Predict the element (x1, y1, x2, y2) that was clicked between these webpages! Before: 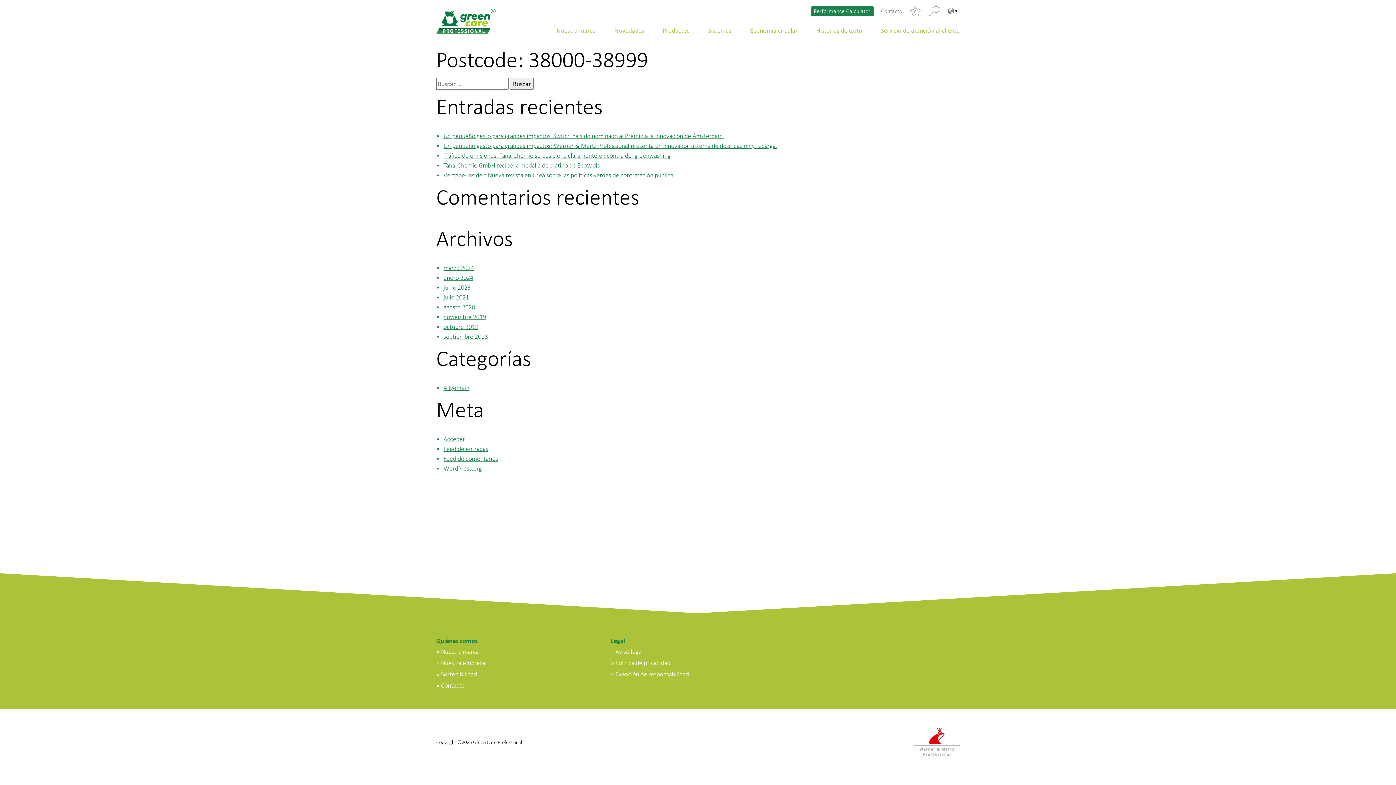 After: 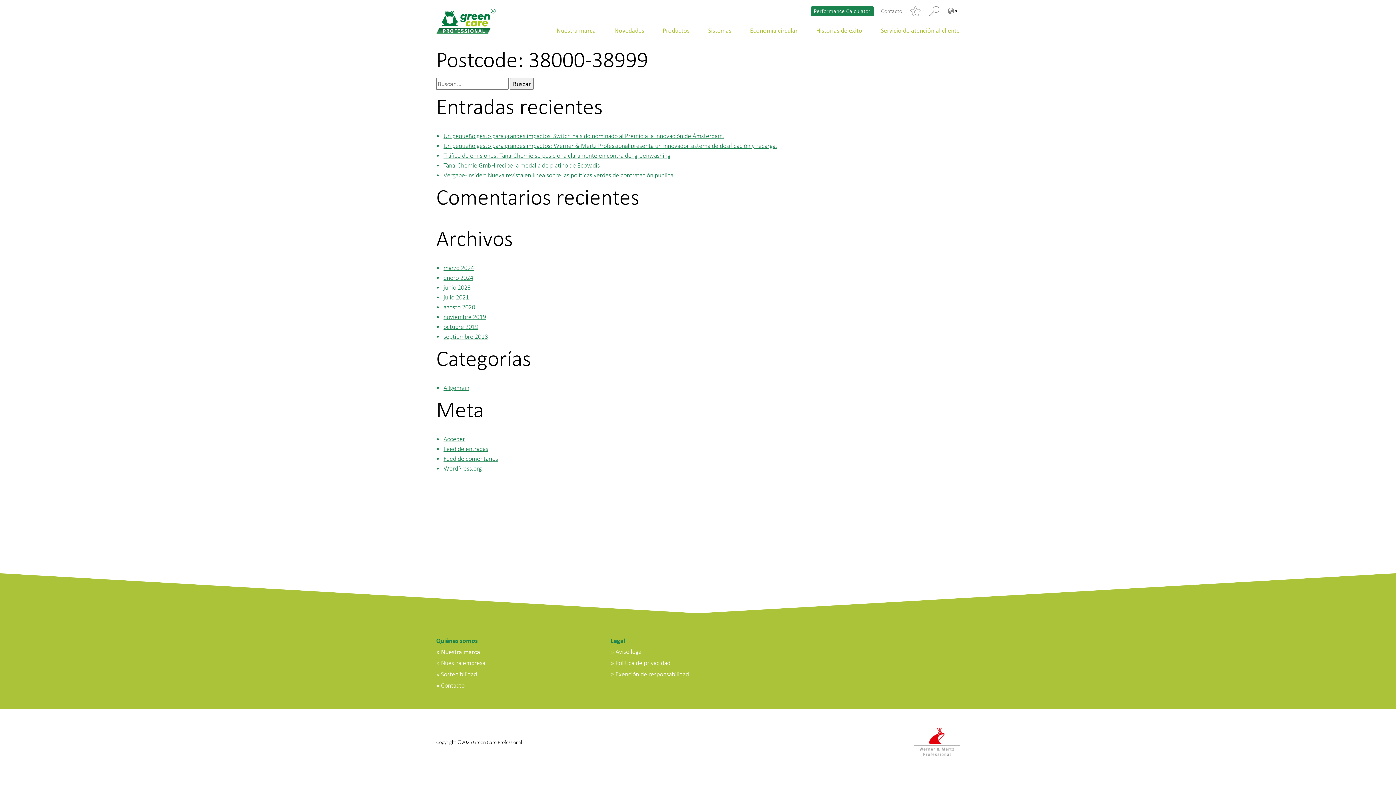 Action: bbox: (436, 646, 610, 657) label: Nuestra marca